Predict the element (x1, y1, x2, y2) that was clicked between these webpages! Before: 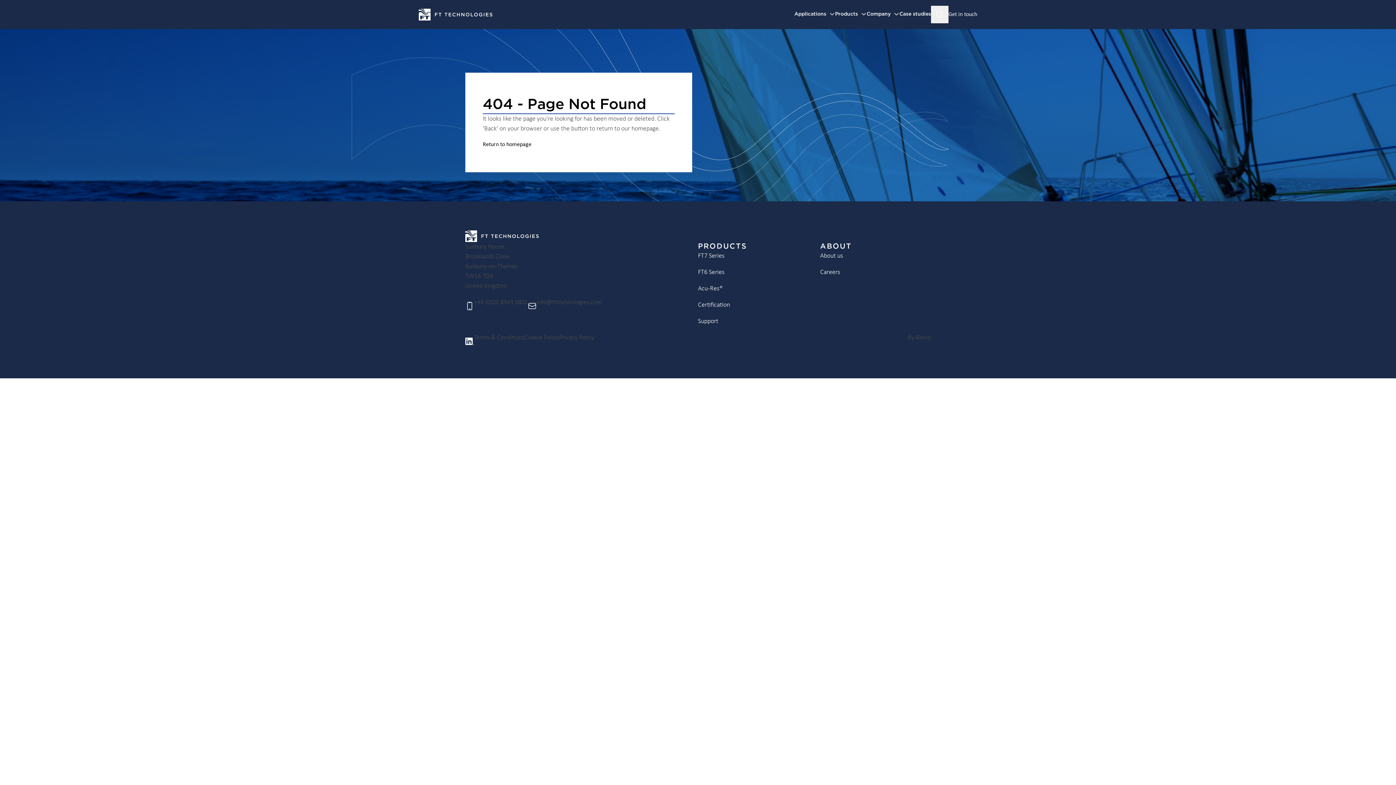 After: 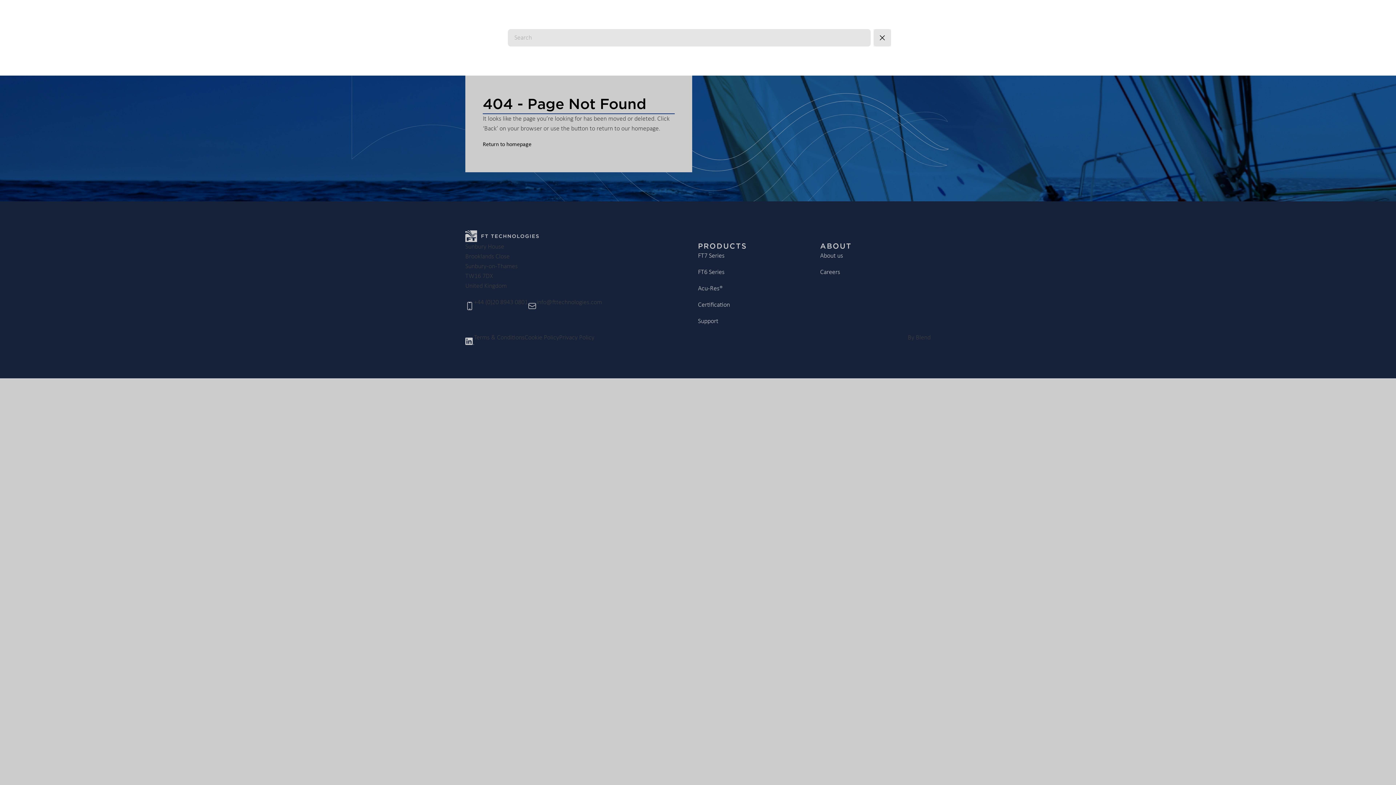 Action: bbox: (931, 5, 948, 23)